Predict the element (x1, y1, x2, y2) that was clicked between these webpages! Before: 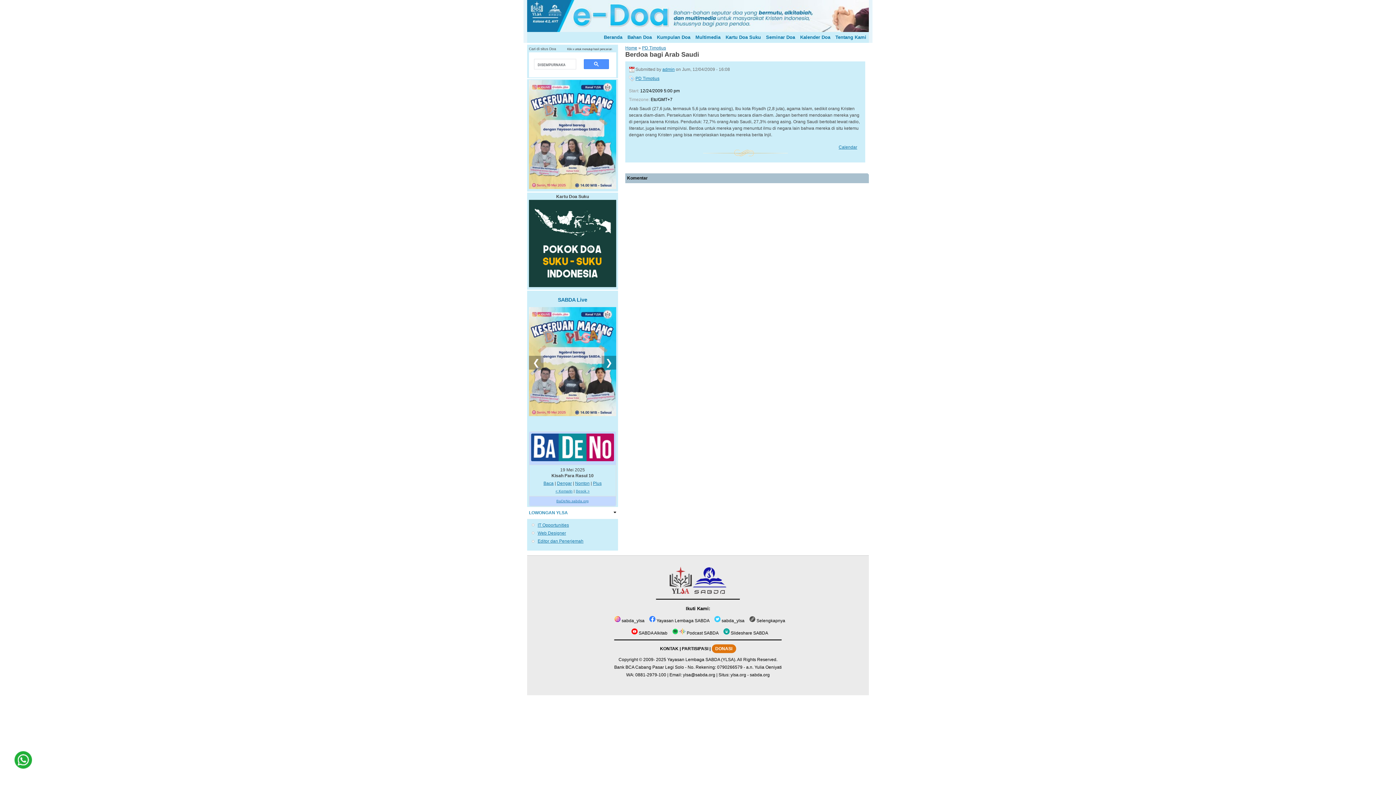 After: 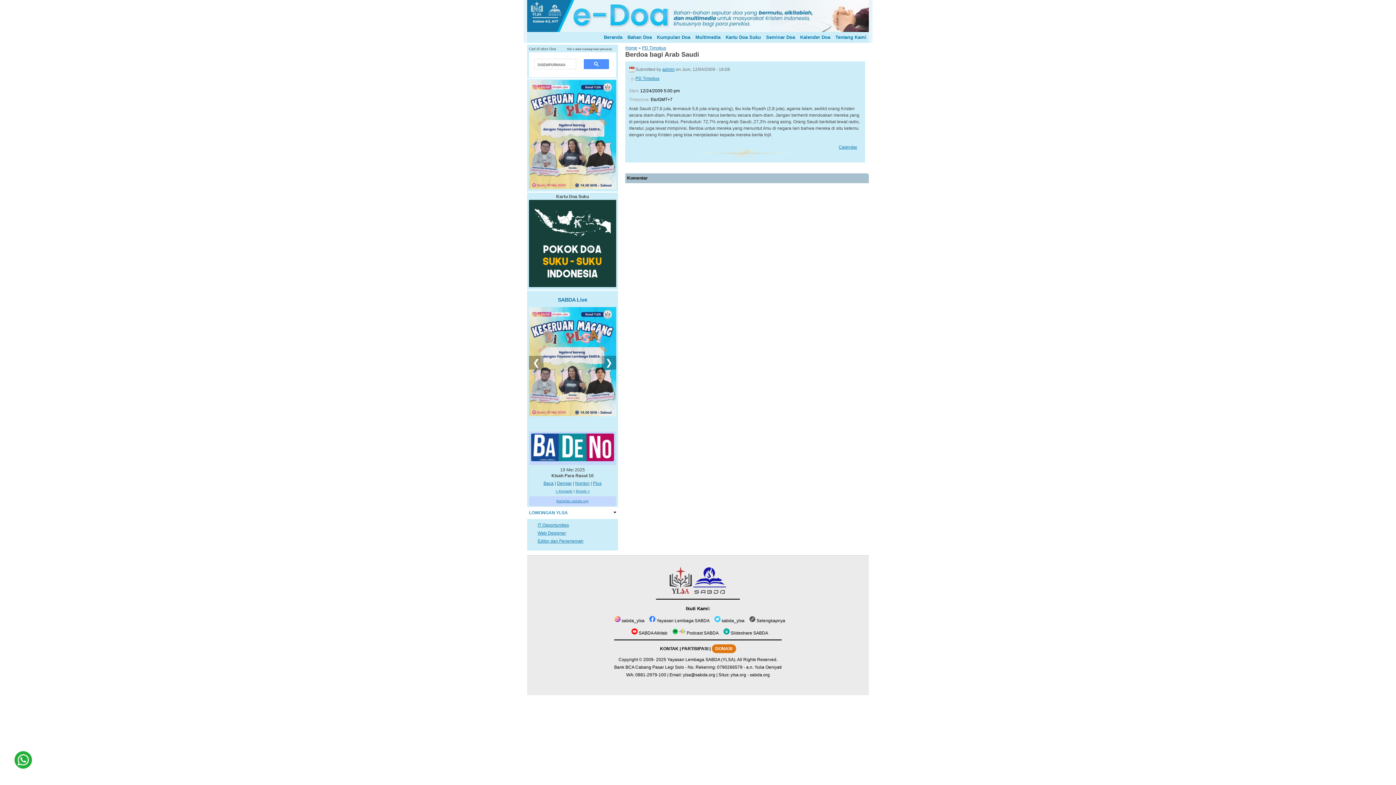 Action: bbox: (645, 618, 709, 623) label:  Yayasan Lembaga SABDA